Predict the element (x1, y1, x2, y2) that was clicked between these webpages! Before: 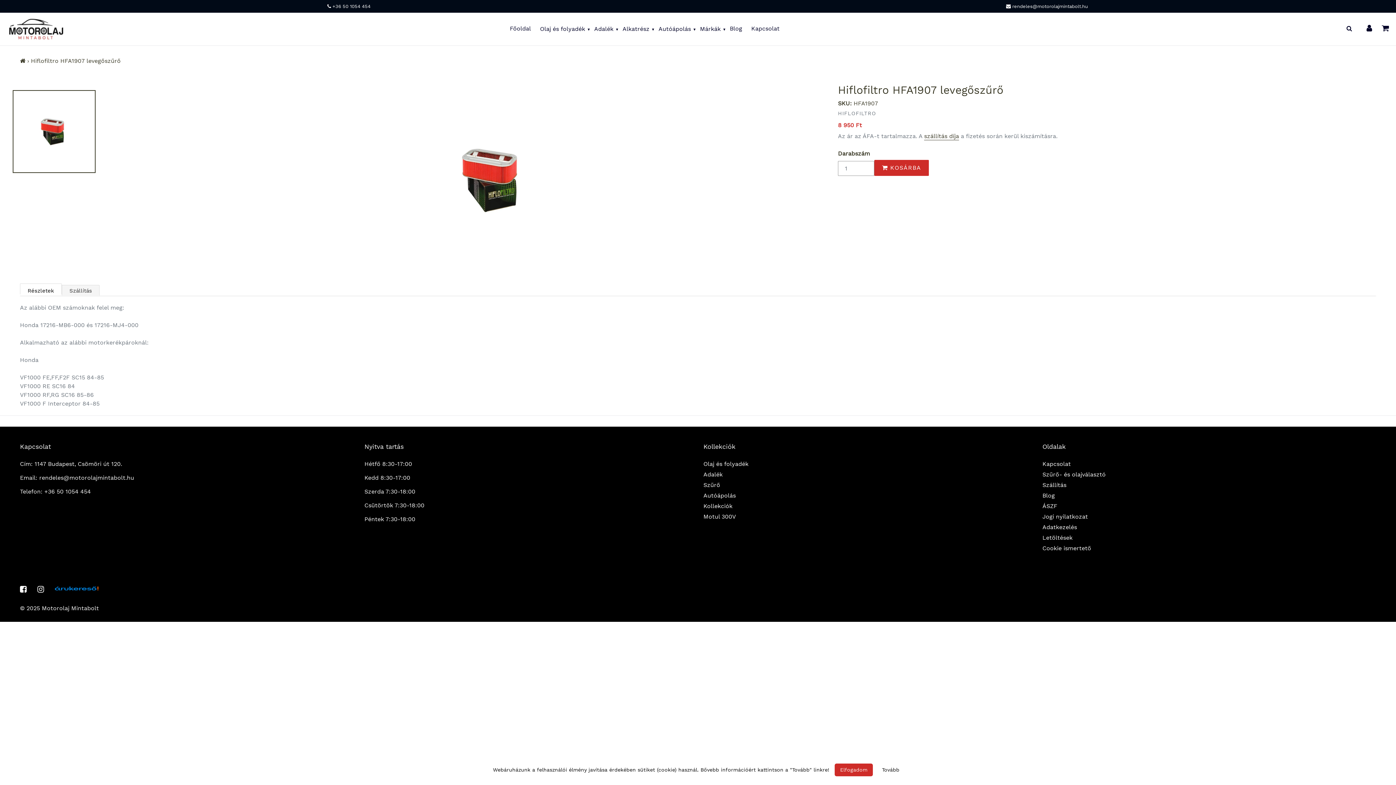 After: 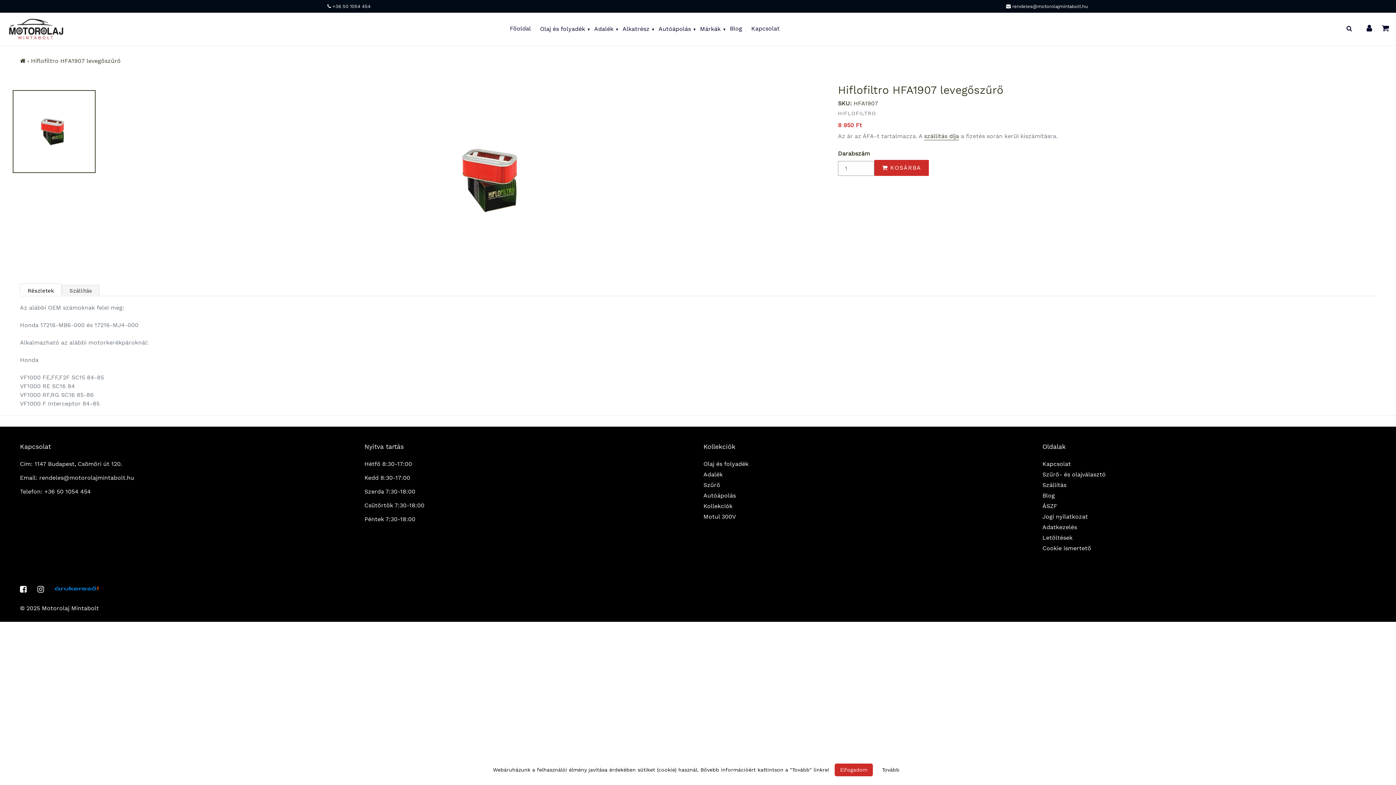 Action: bbox: (12, 90, 149, 173)